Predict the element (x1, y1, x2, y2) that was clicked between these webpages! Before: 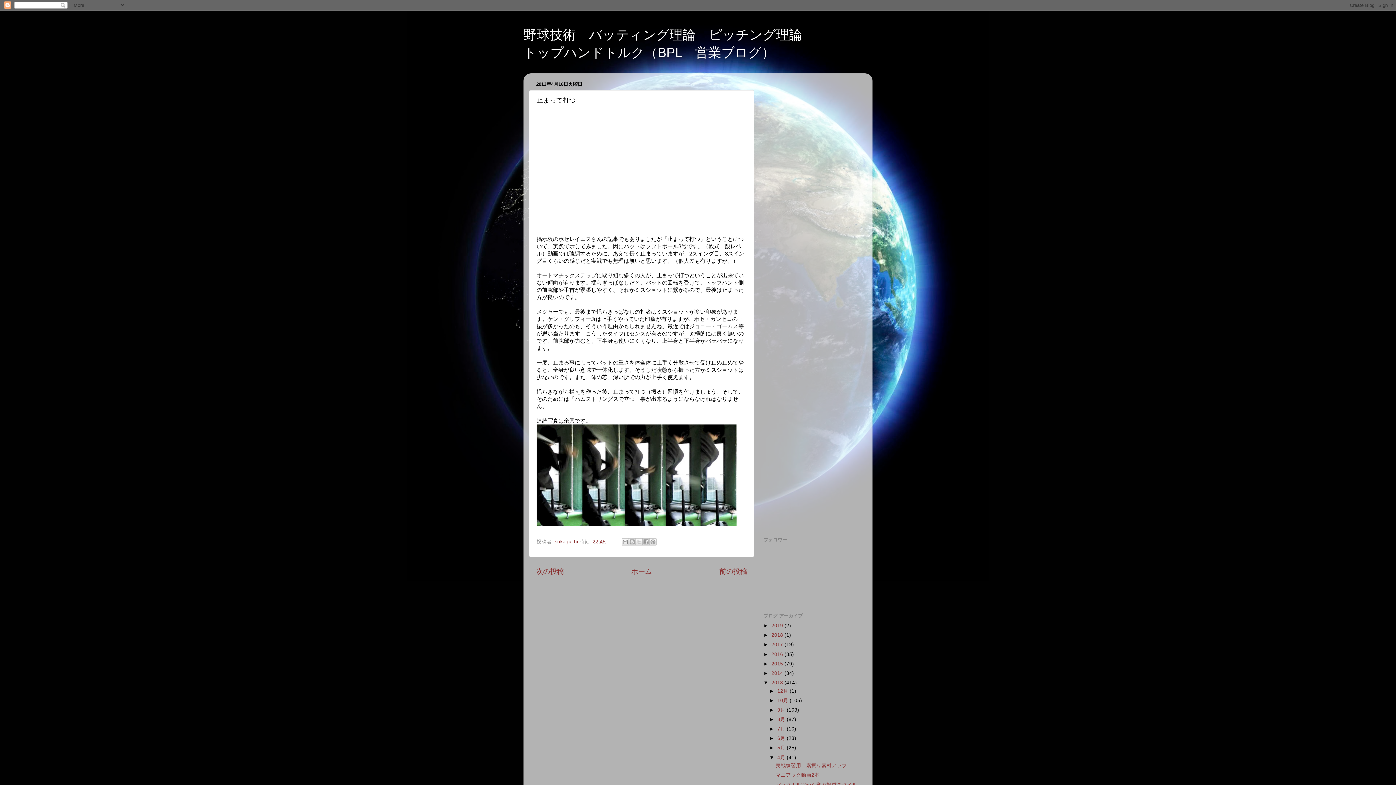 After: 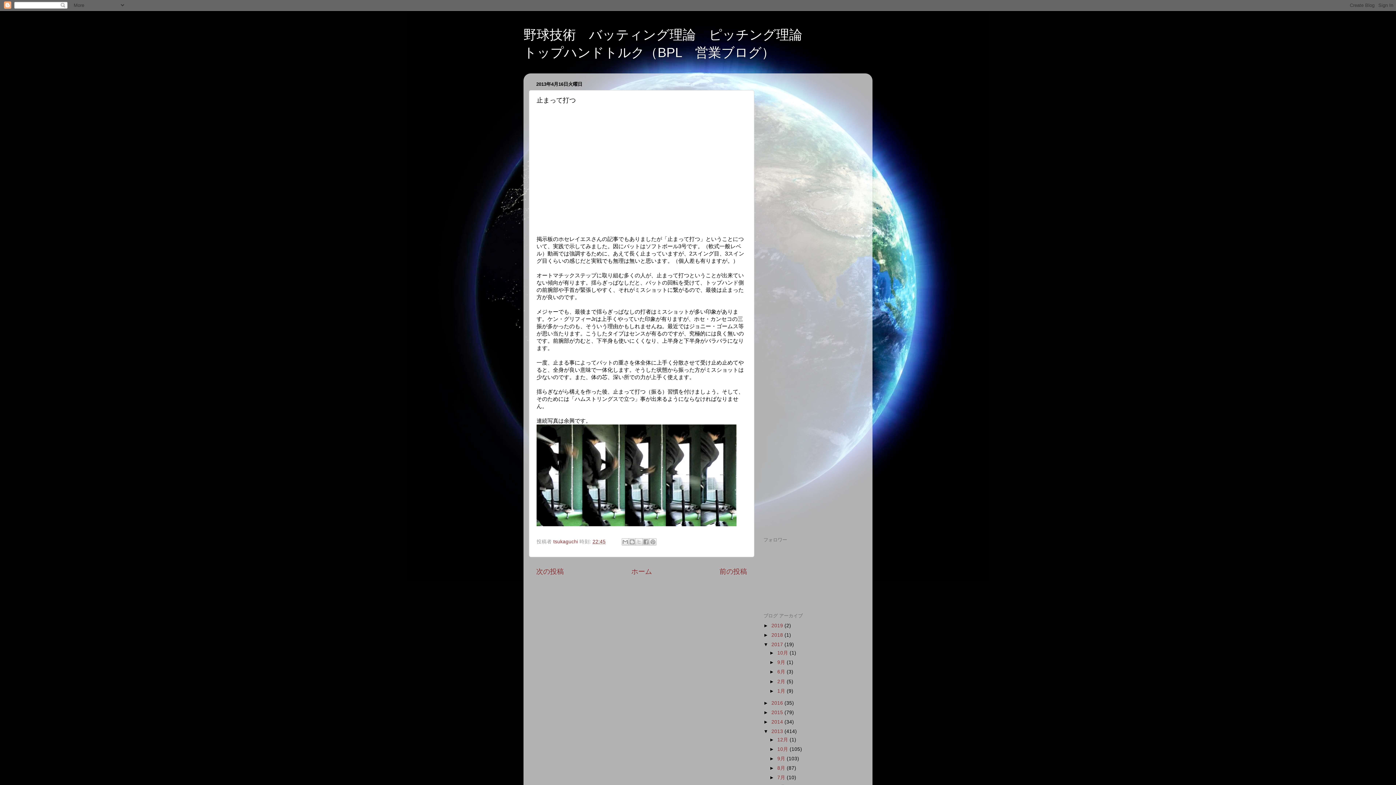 Action: bbox: (763, 642, 771, 647) label: ►  